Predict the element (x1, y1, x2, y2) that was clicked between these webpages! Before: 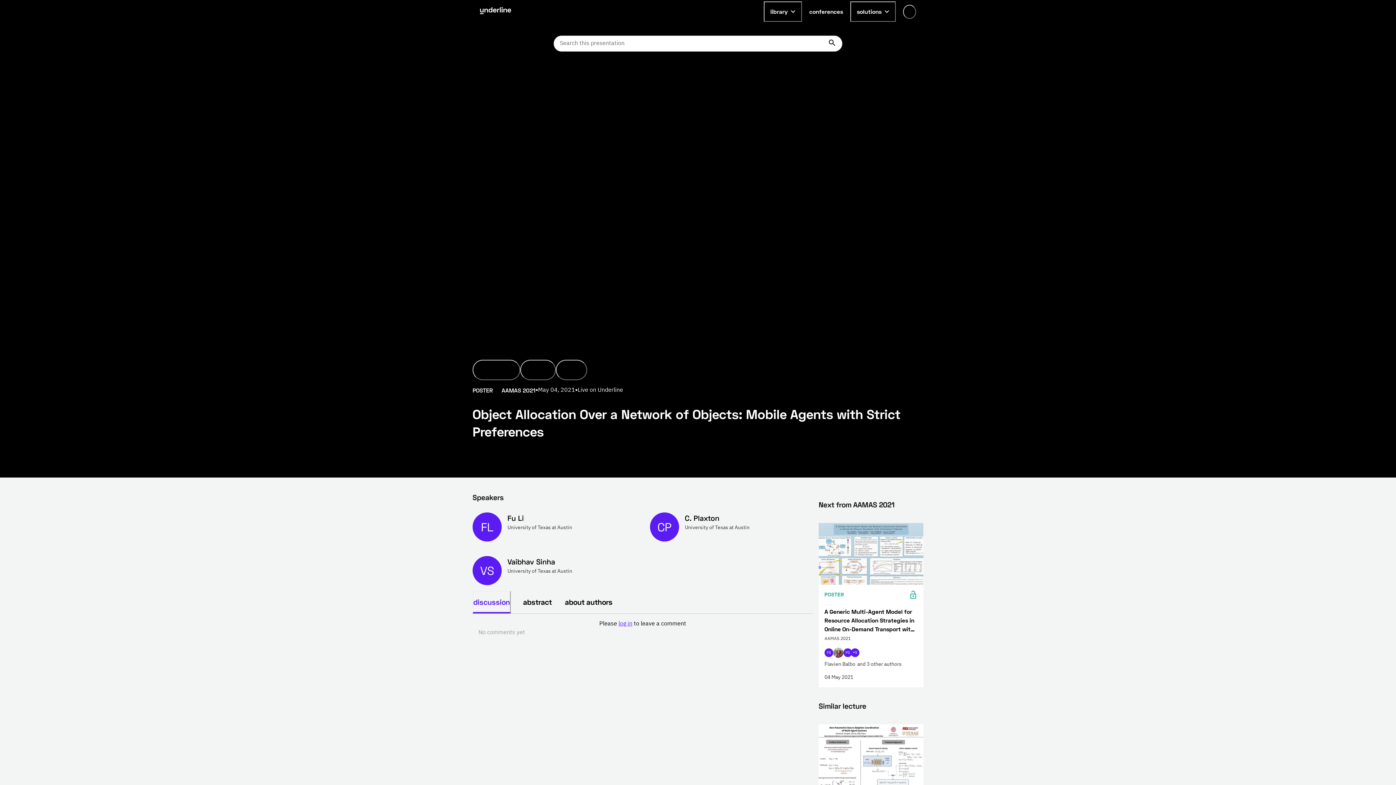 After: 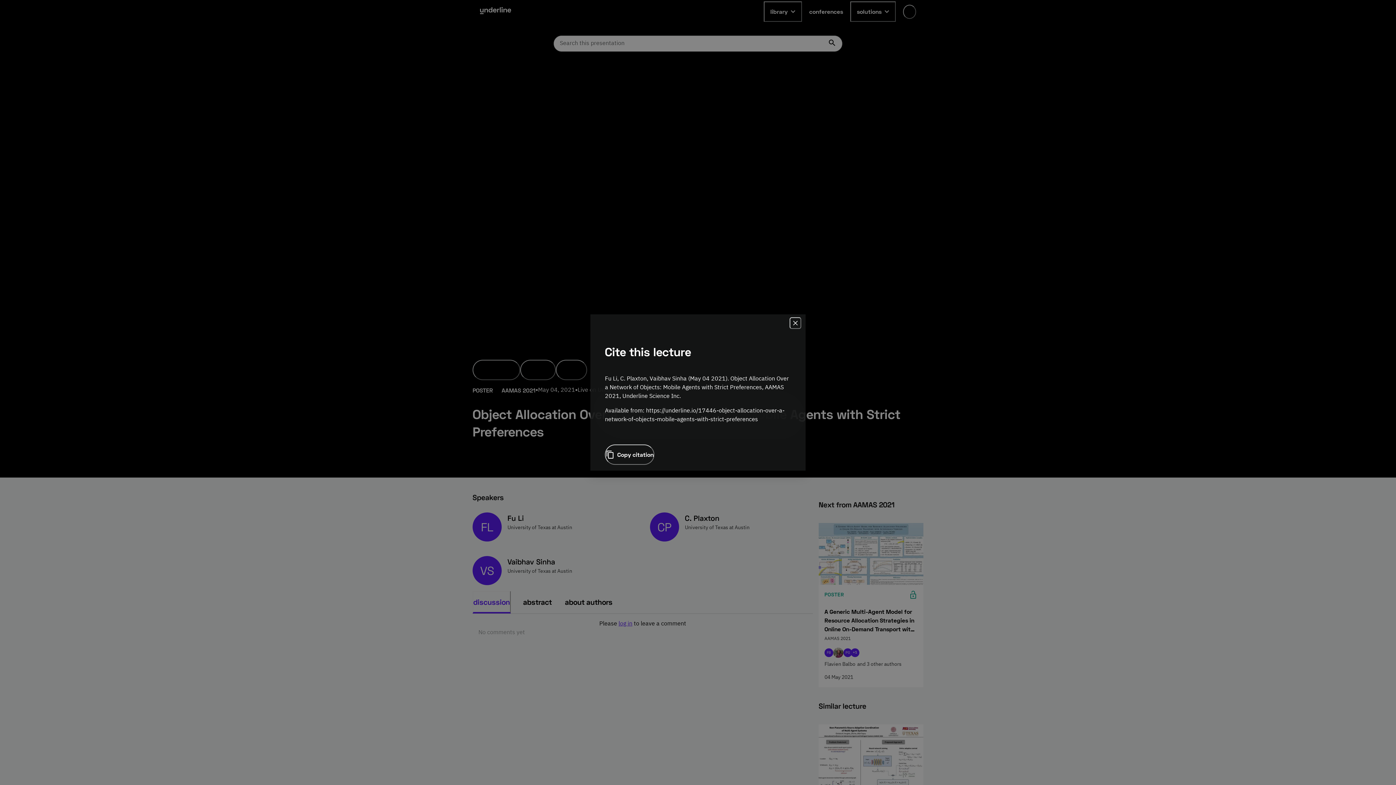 Action: bbox: (556, 360, 587, 380) label: cite